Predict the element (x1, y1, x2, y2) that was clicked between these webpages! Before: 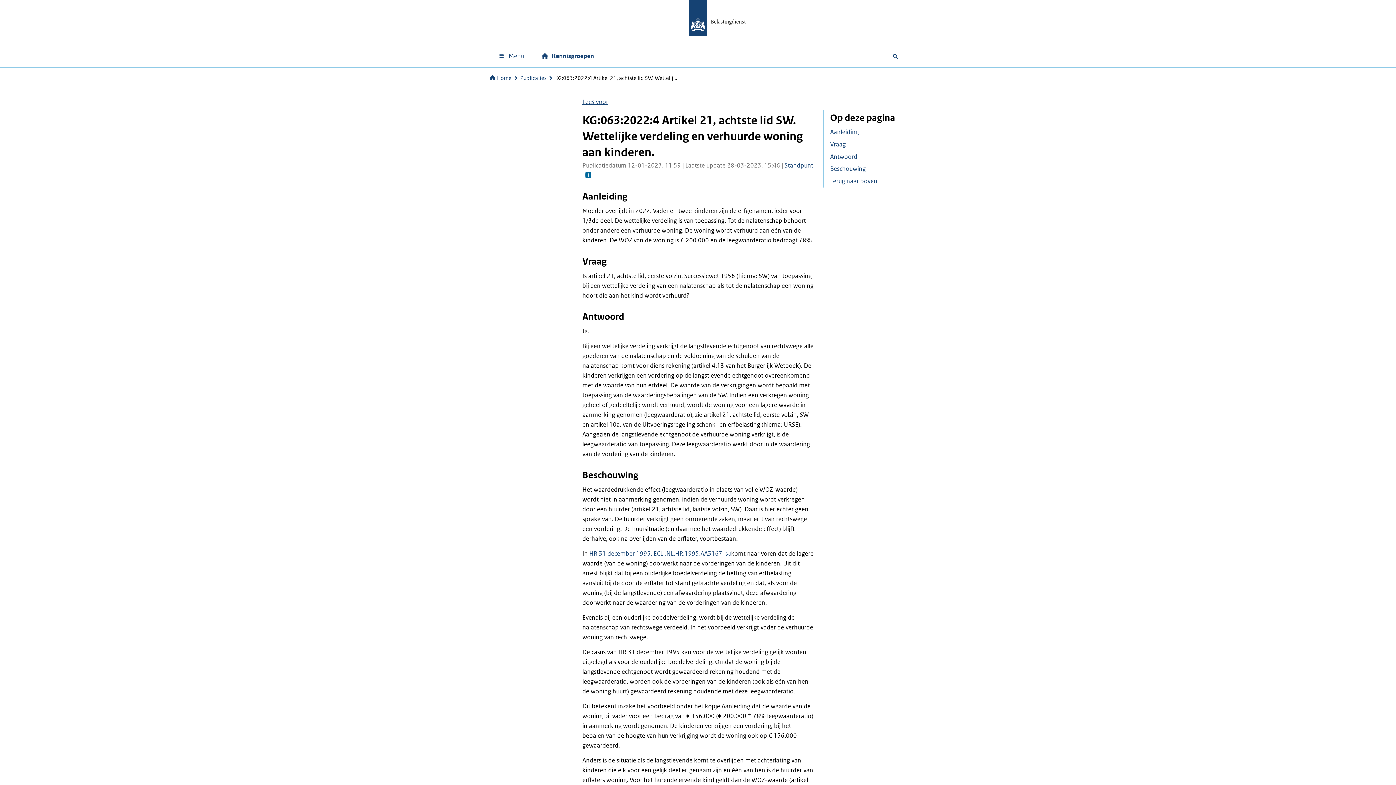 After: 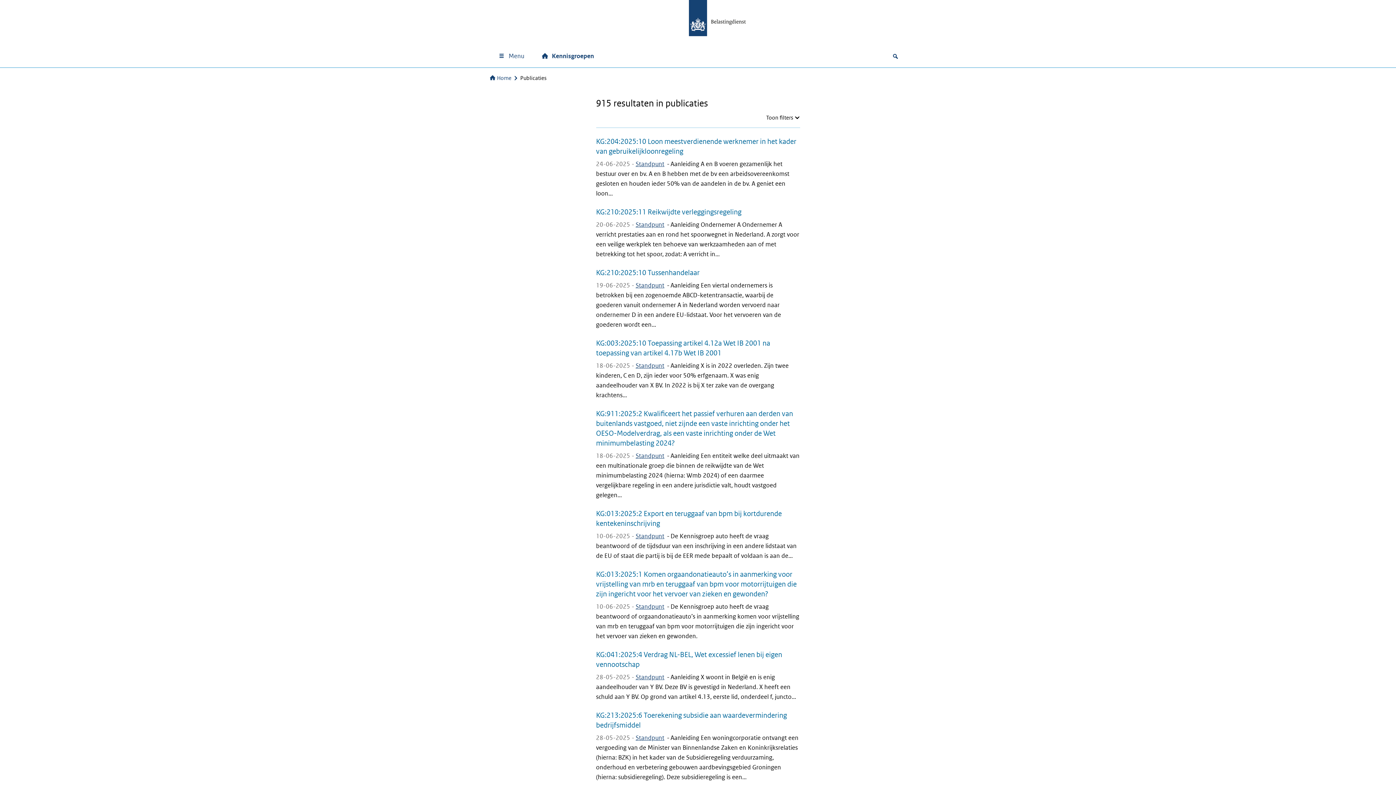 Action: bbox: (520, 74, 546, 81) label: Publicaties